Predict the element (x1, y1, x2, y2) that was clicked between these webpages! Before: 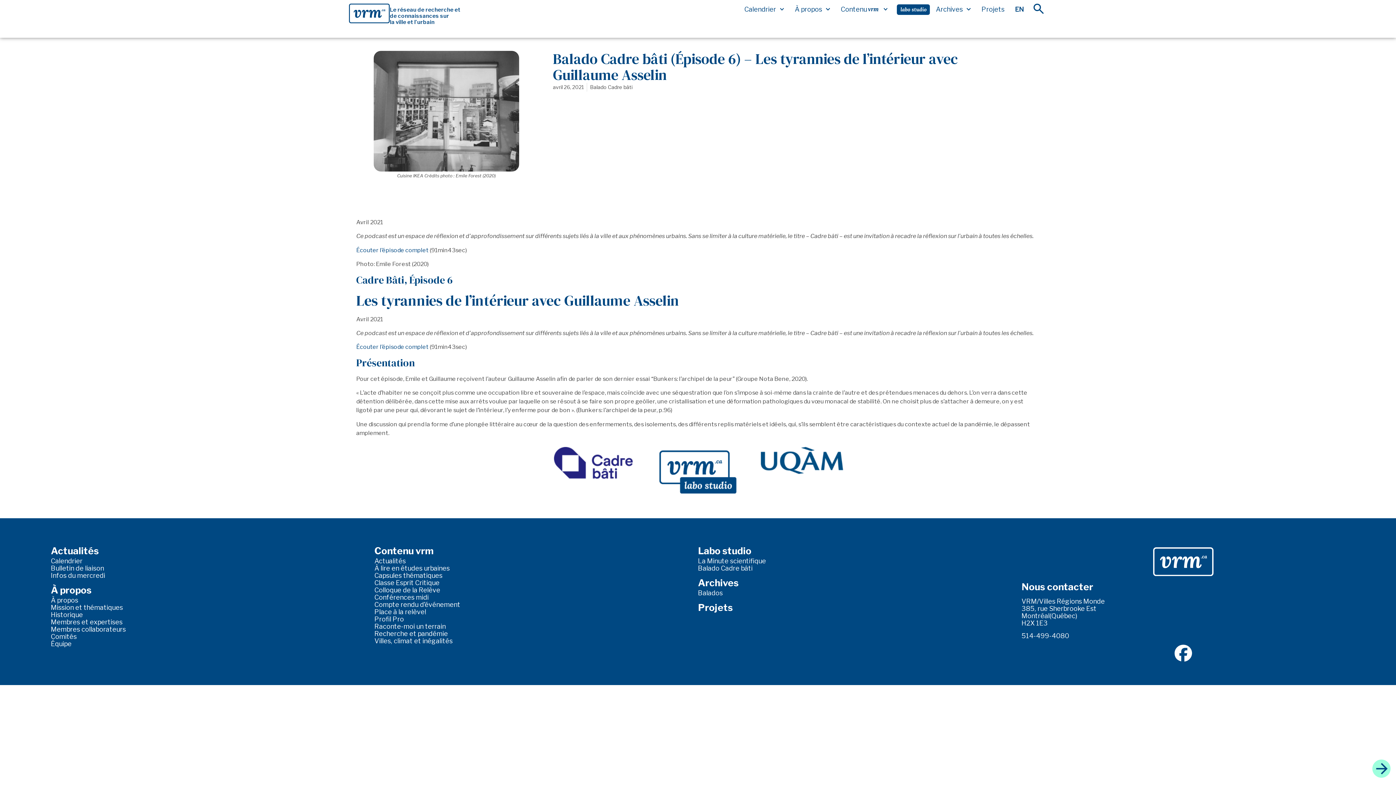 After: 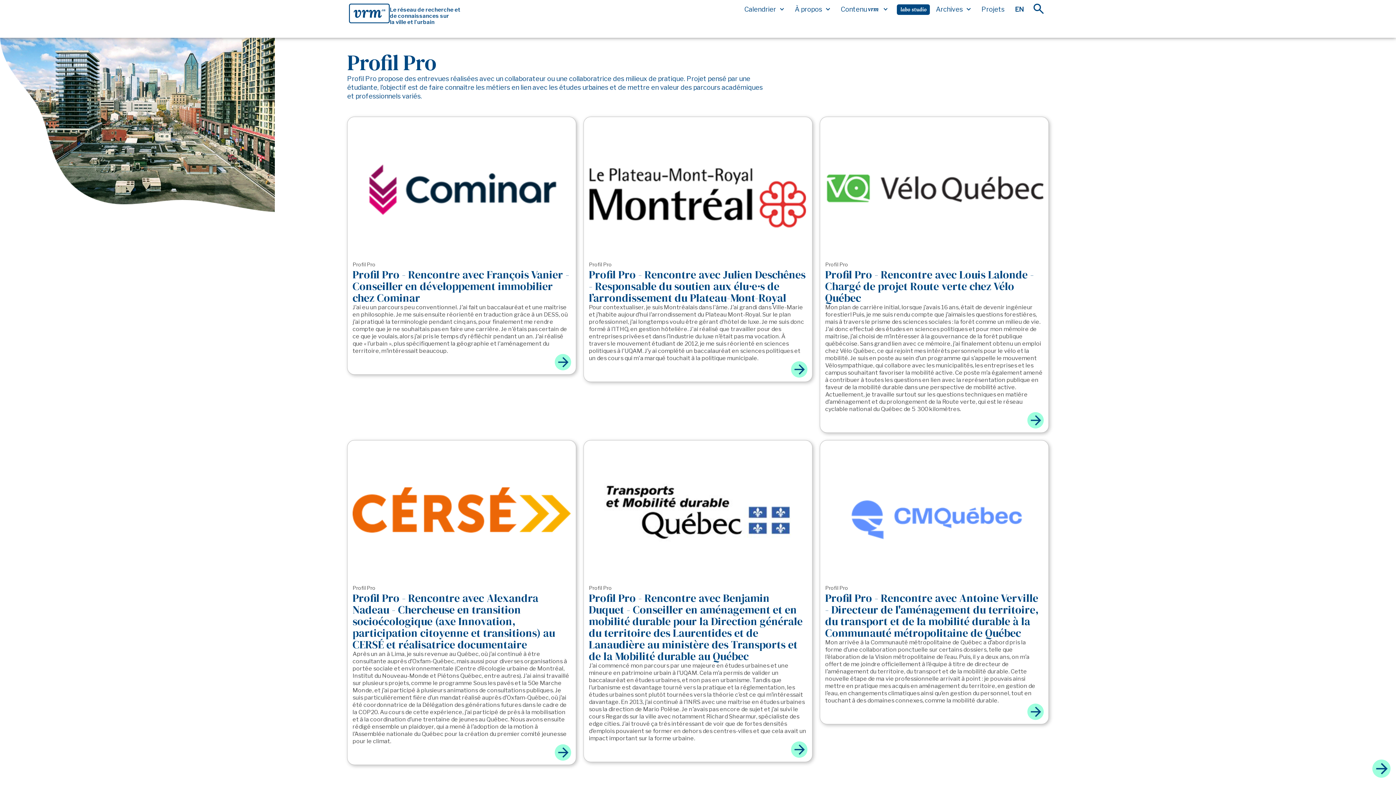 Action: bbox: (374, 615, 460, 623) label: Profil Pro